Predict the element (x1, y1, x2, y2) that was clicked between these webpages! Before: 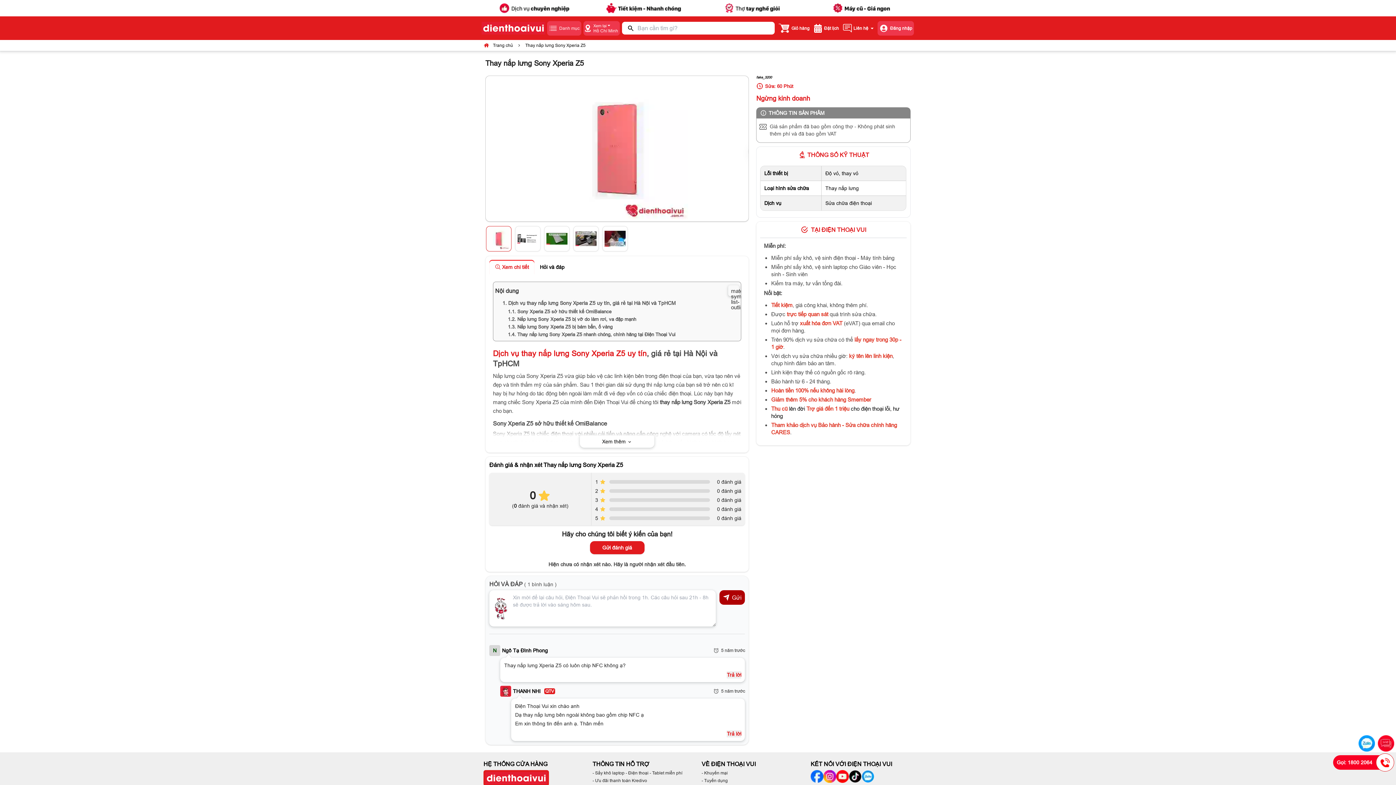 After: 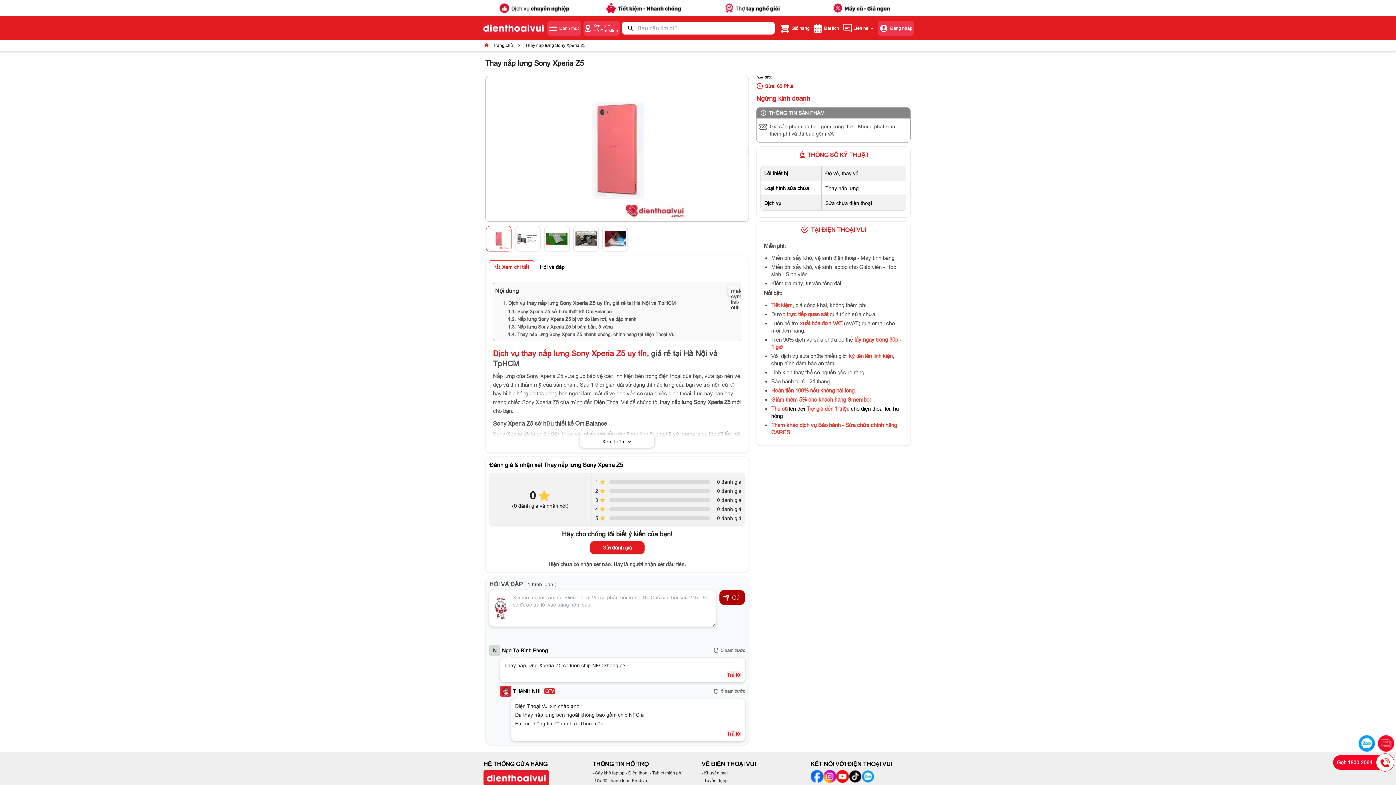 Action: bbox: (823, 770, 836, 783)